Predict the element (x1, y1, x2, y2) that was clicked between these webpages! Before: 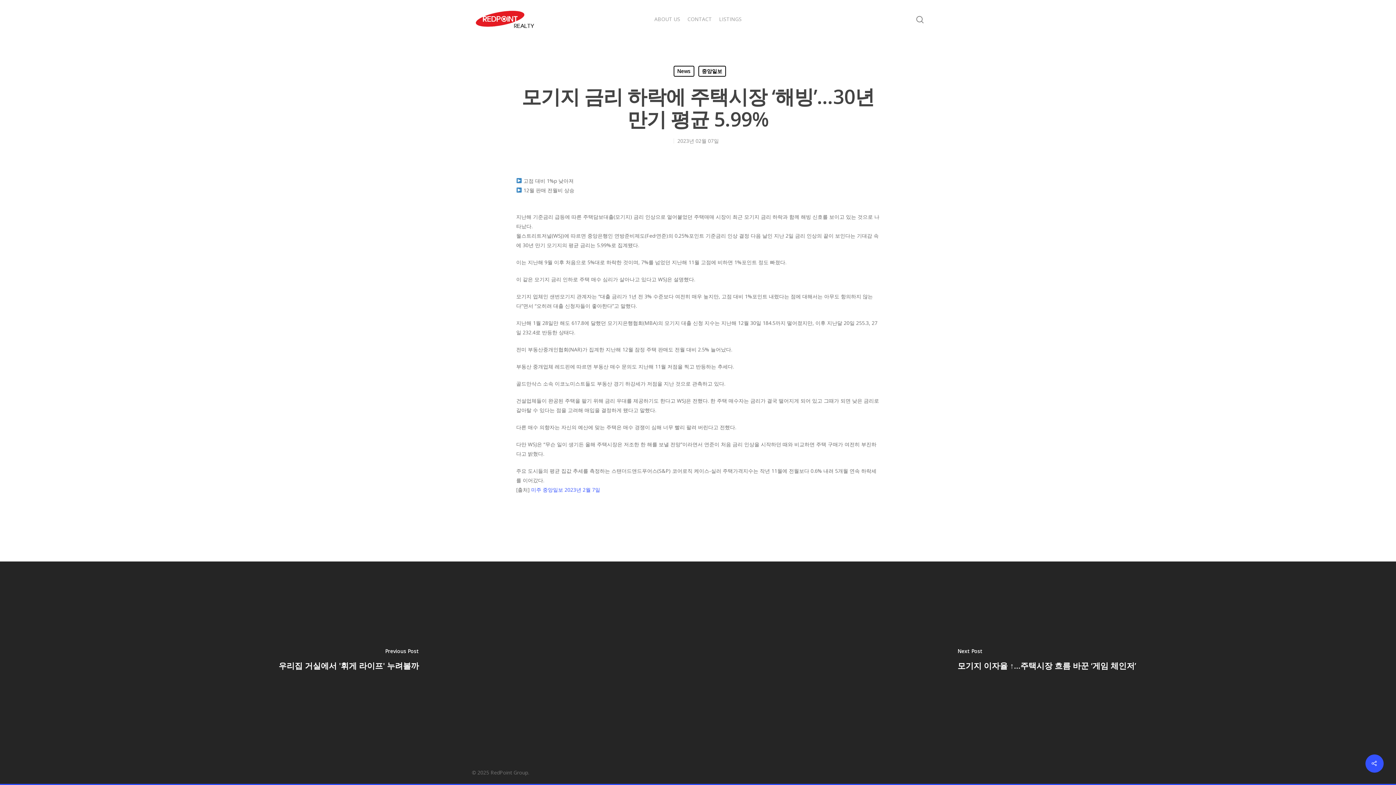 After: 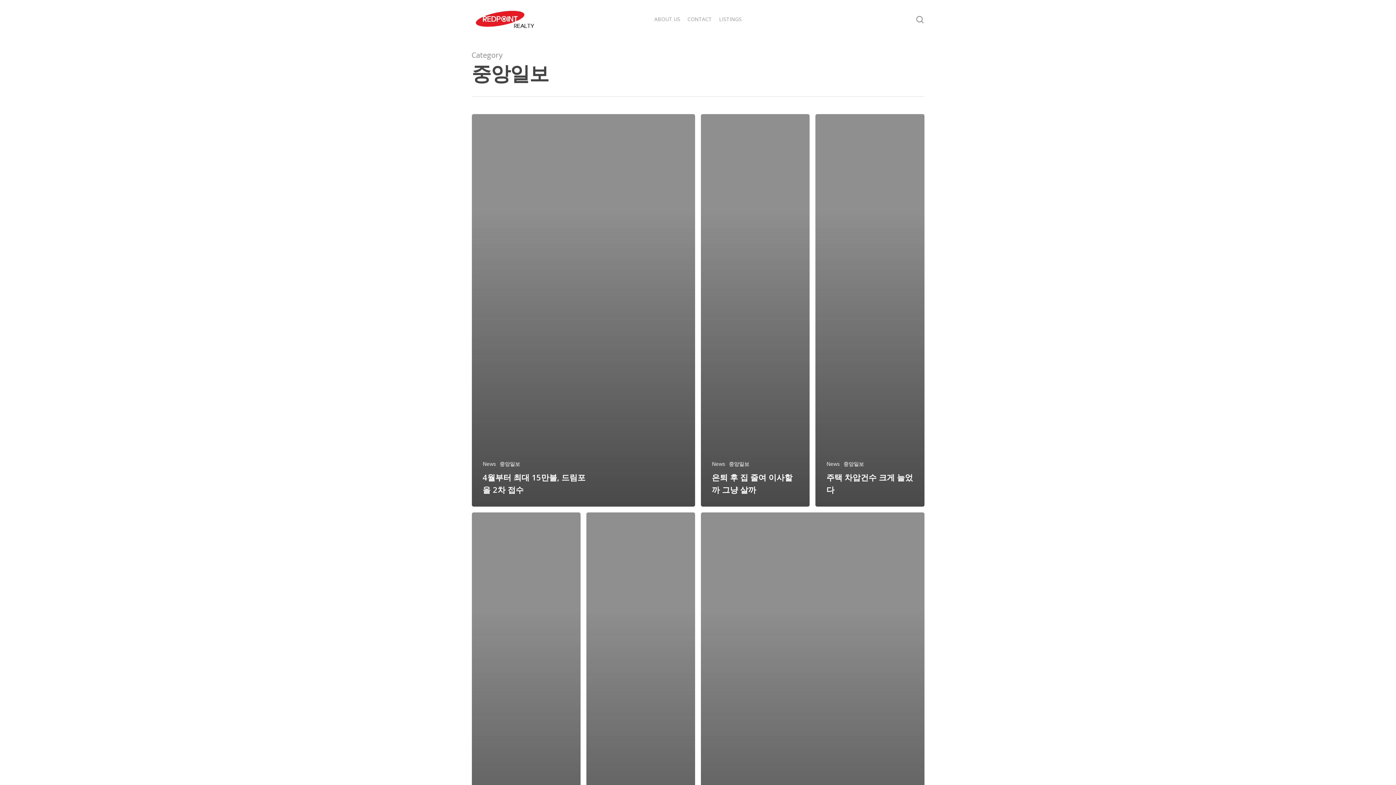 Action: label: 중앙일보 bbox: (698, 65, 726, 76)